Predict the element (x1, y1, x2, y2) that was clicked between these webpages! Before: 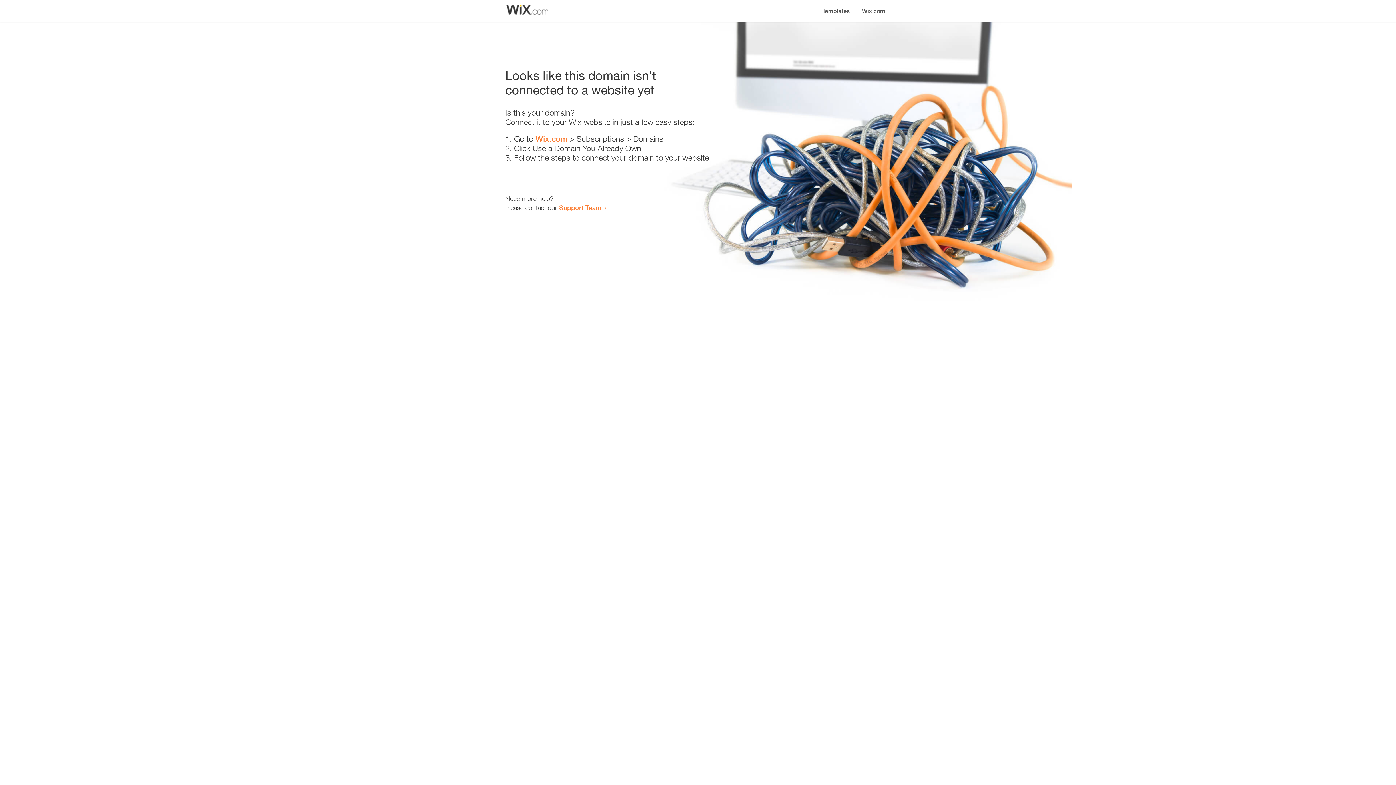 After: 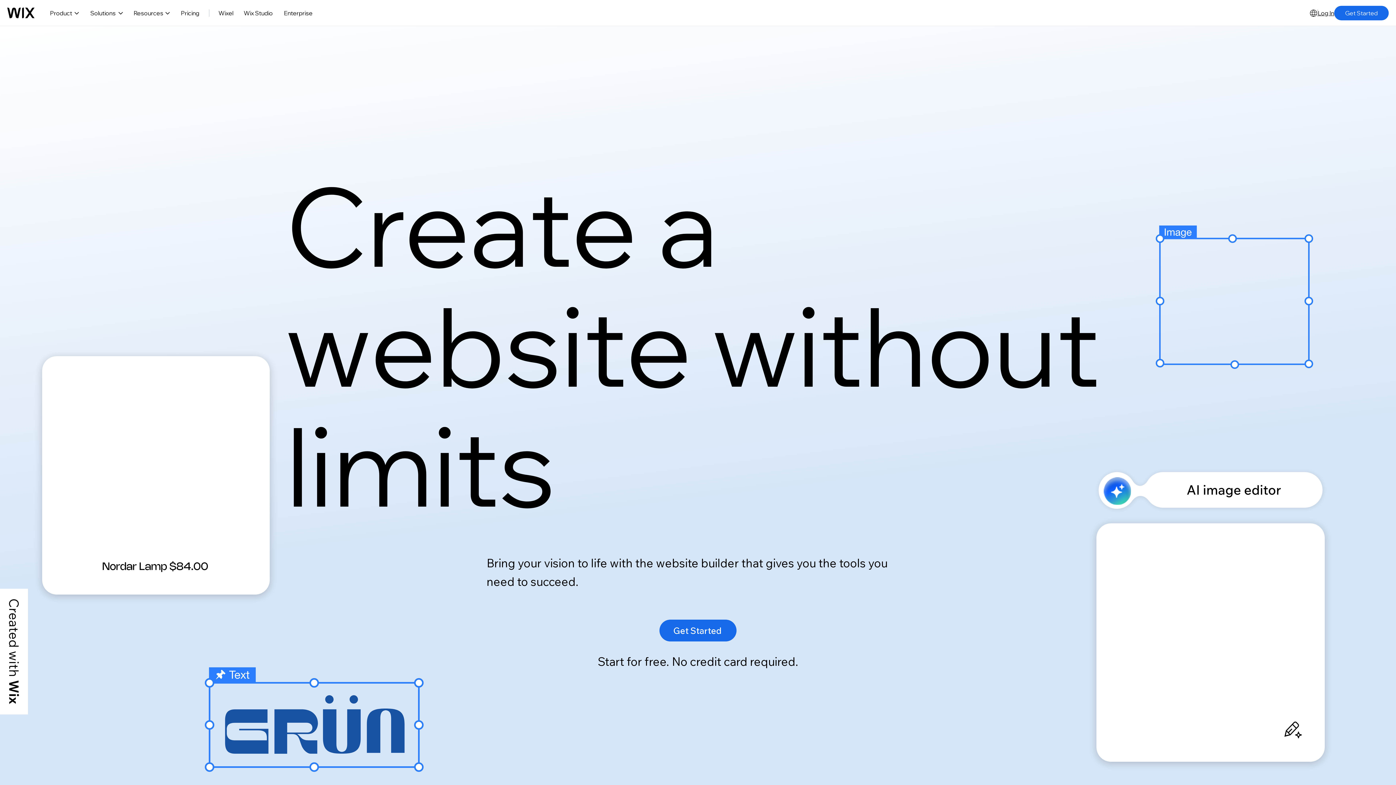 Action: label: Wix.com bbox: (856, 0, 890, 14)